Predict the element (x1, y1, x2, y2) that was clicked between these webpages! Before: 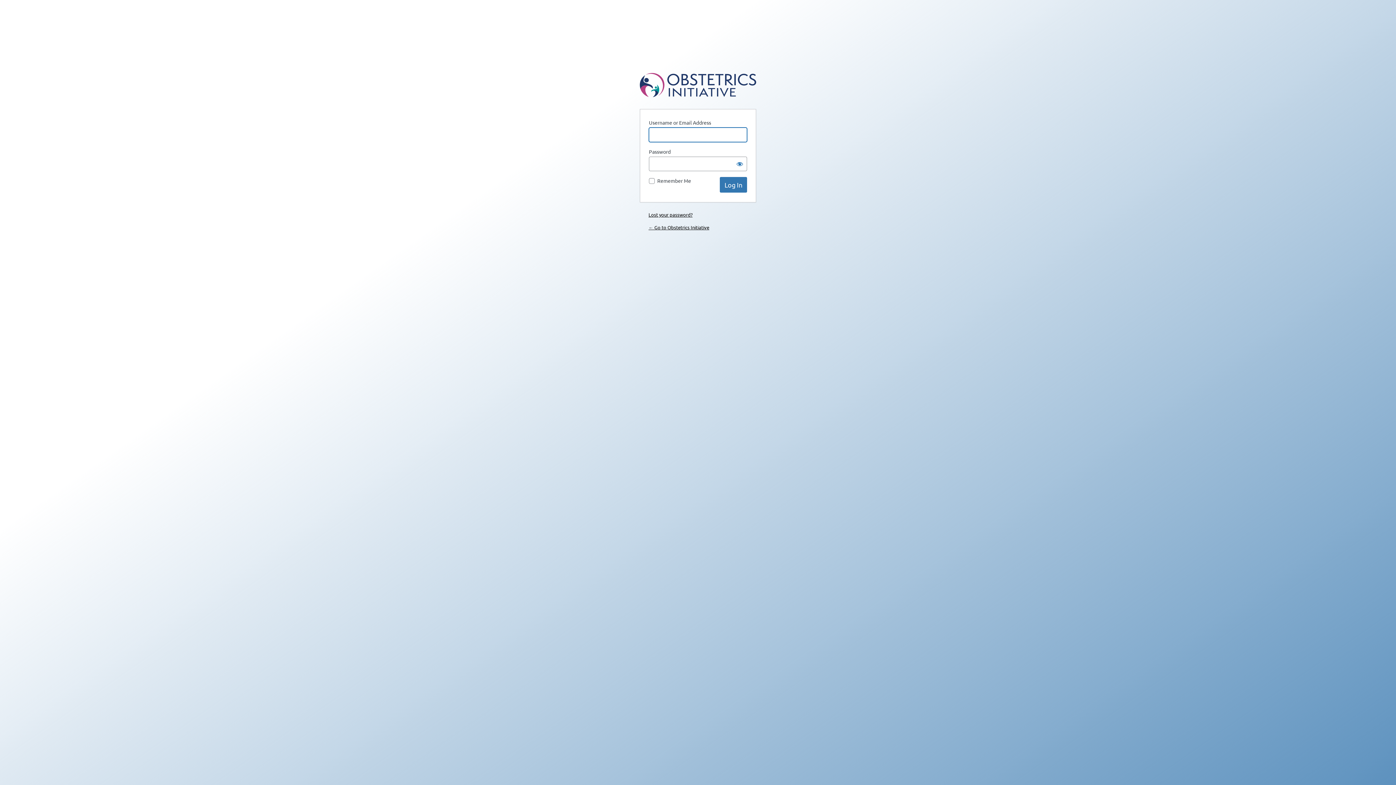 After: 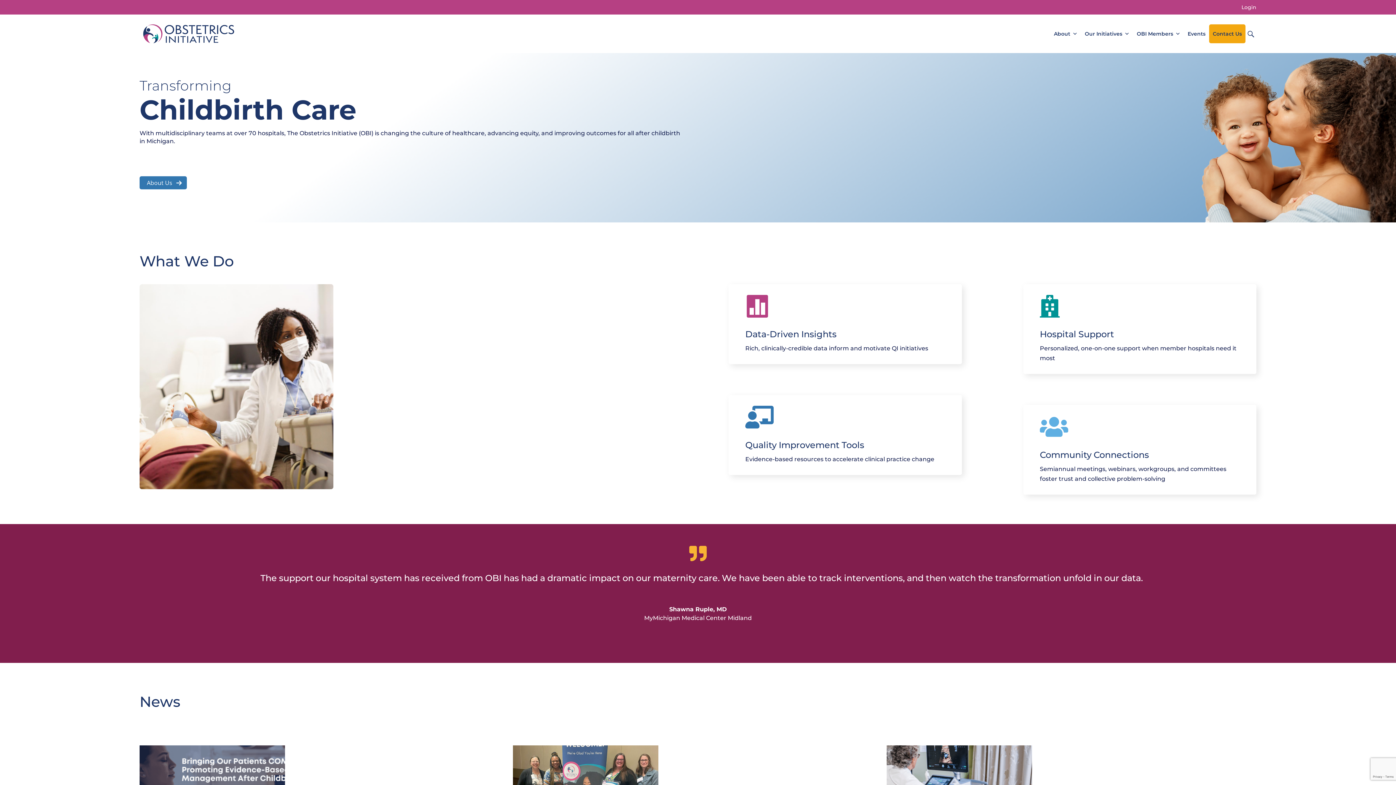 Action: label: ← Go to Obstetrics Initiative bbox: (648, 224, 709, 230)